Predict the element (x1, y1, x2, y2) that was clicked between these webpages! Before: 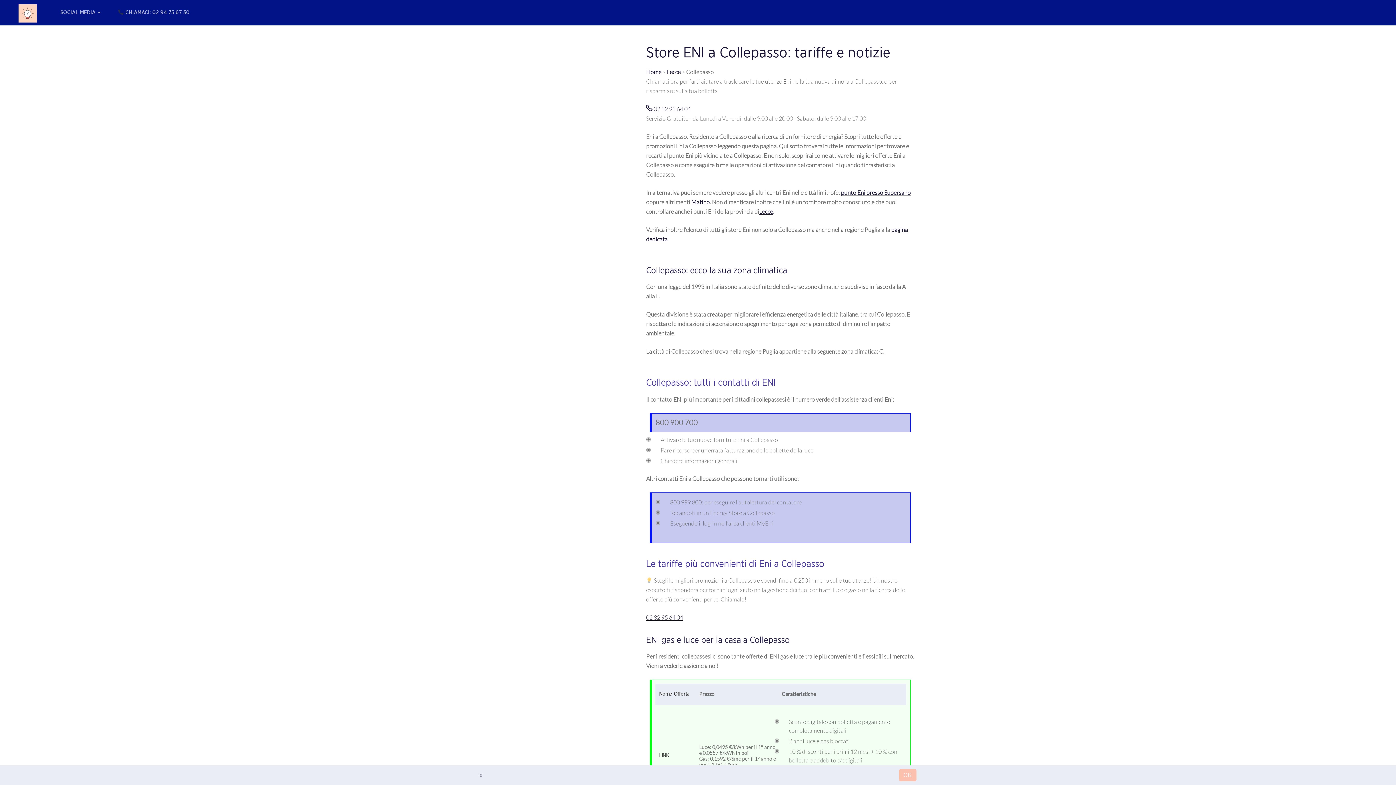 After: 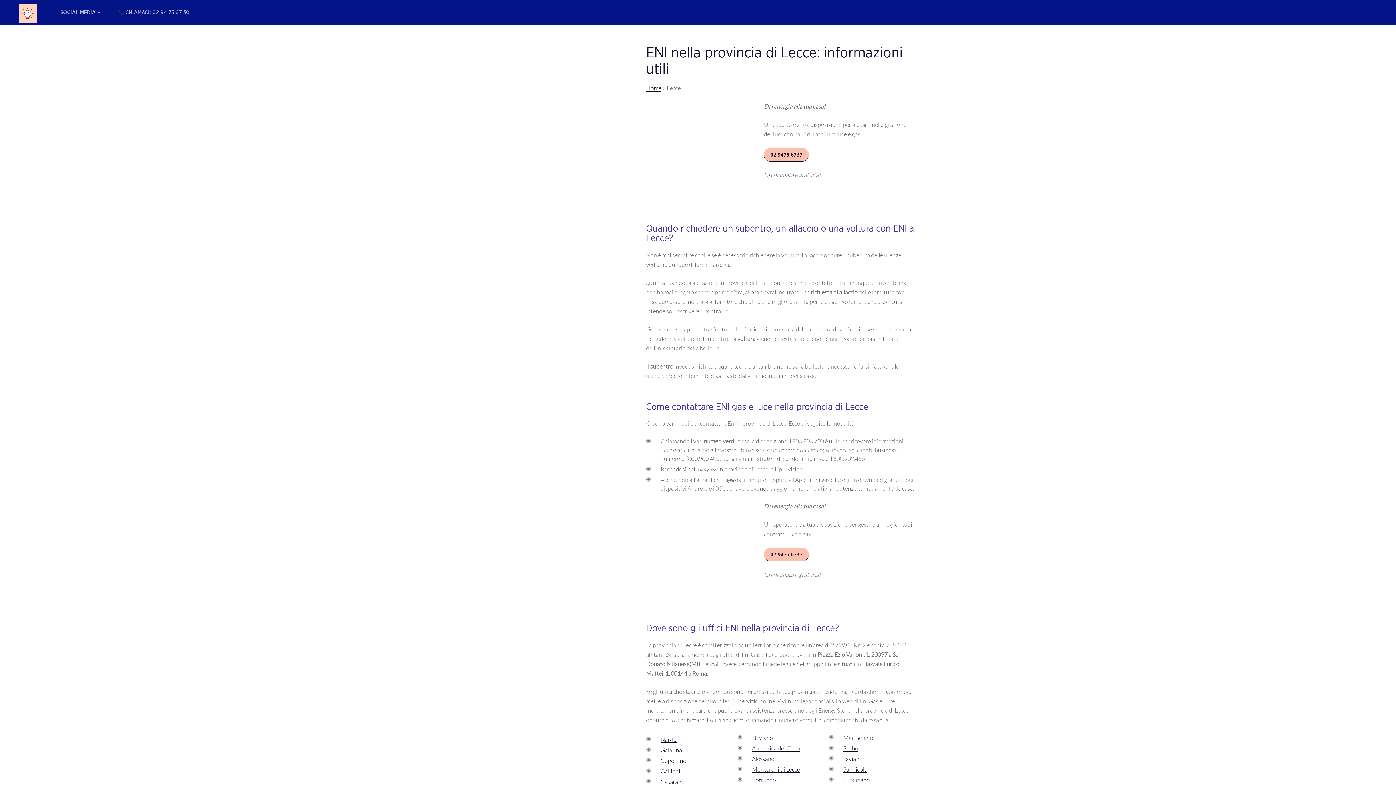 Action: label: Lecce bbox: (759, 208, 773, 214)